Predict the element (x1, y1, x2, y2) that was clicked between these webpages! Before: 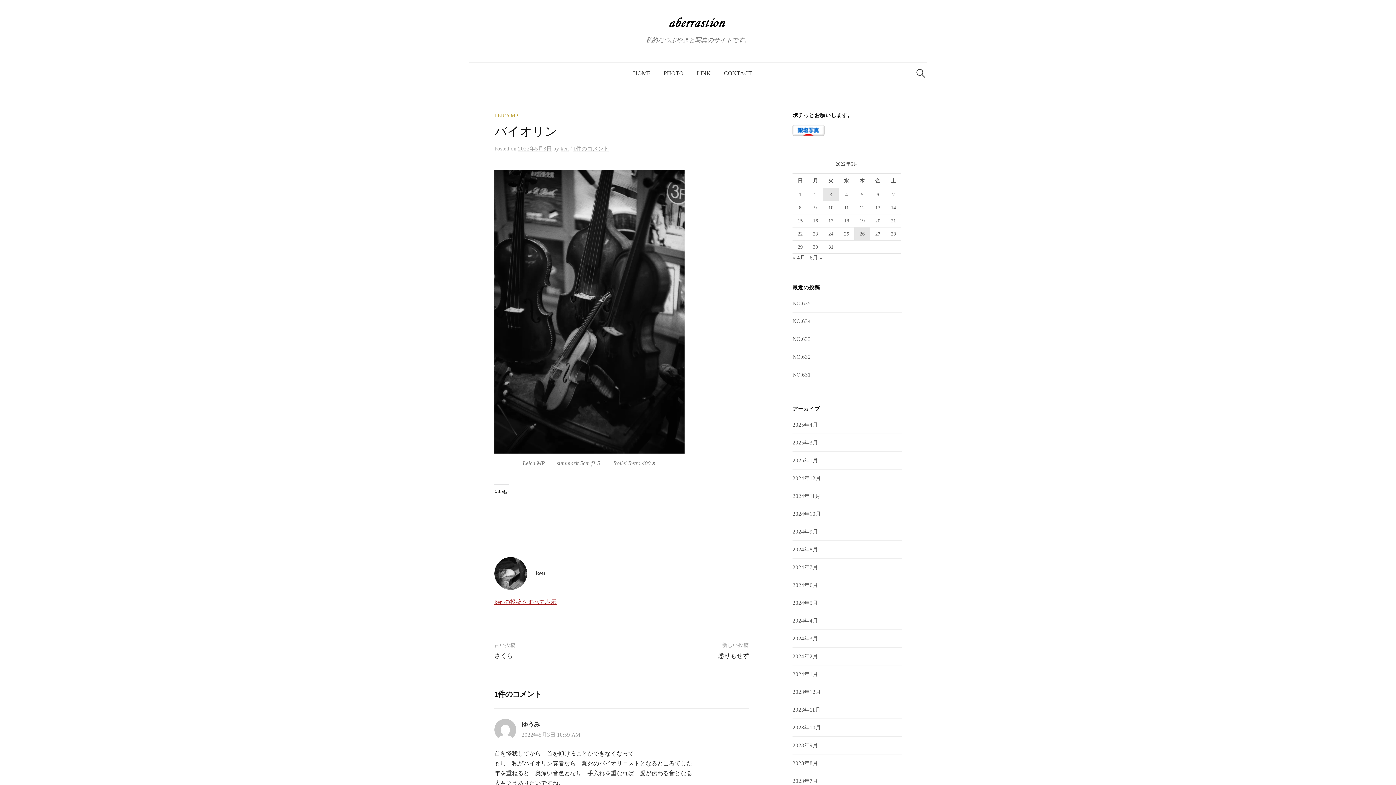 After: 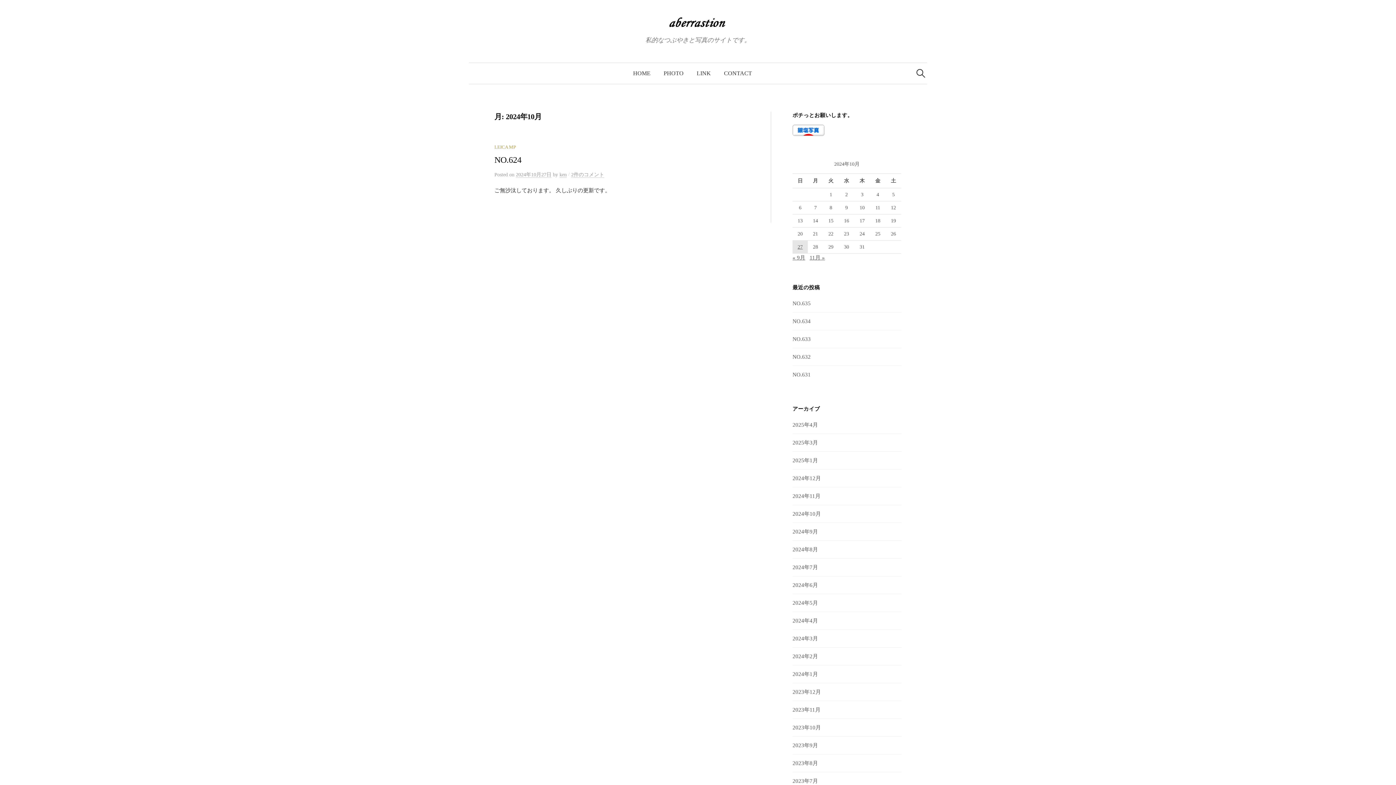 Action: label: 2024年10月 bbox: (792, 511, 821, 517)